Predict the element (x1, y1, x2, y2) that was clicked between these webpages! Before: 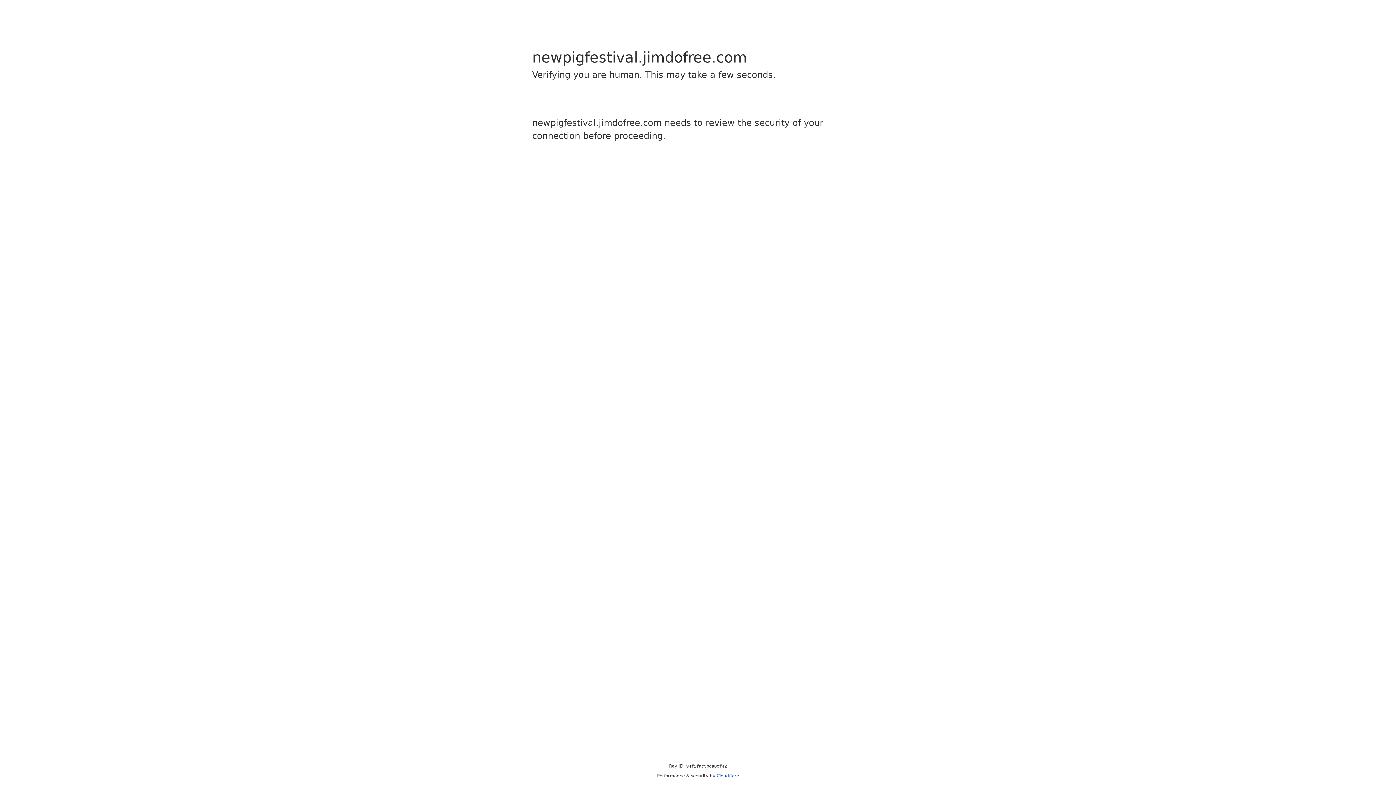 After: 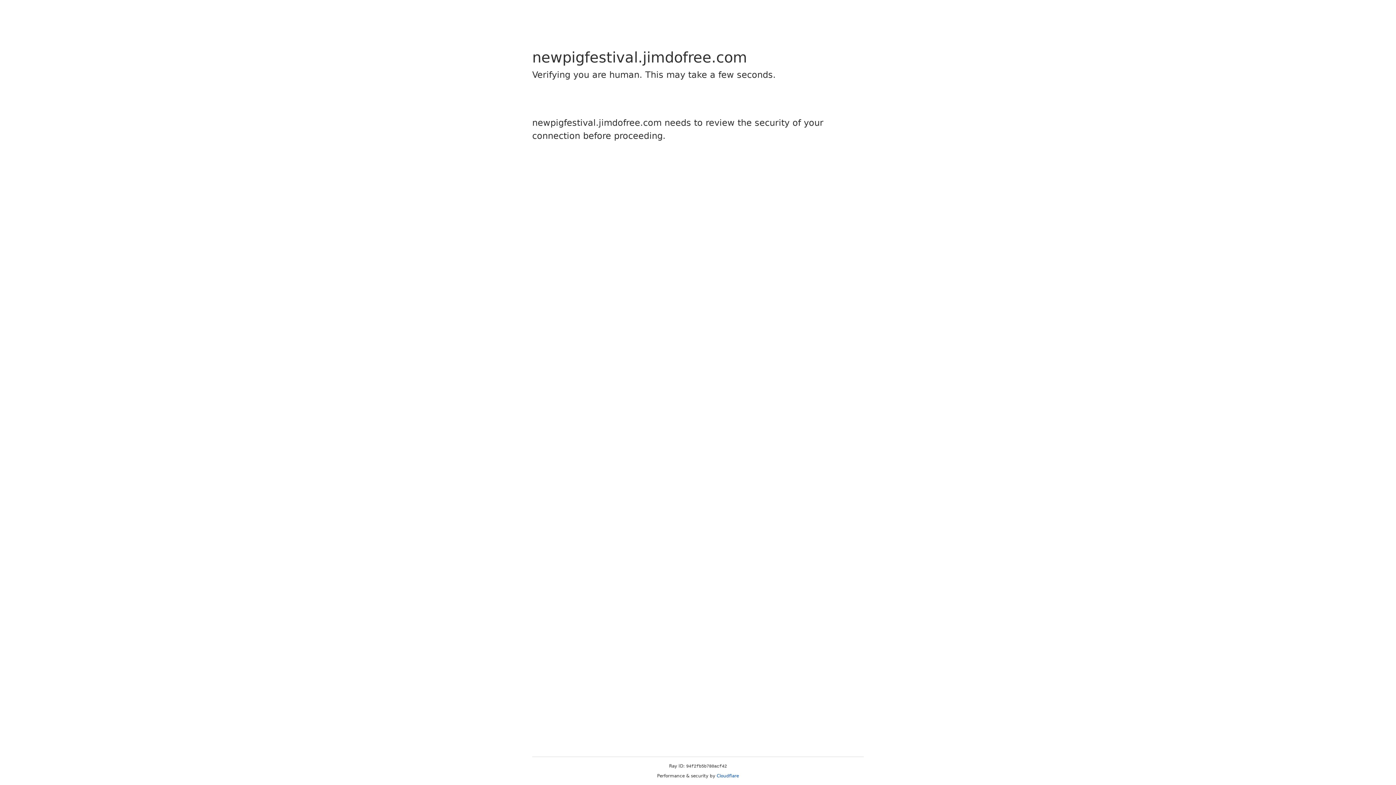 Action: label: Cloudflare bbox: (716, 773, 739, 778)